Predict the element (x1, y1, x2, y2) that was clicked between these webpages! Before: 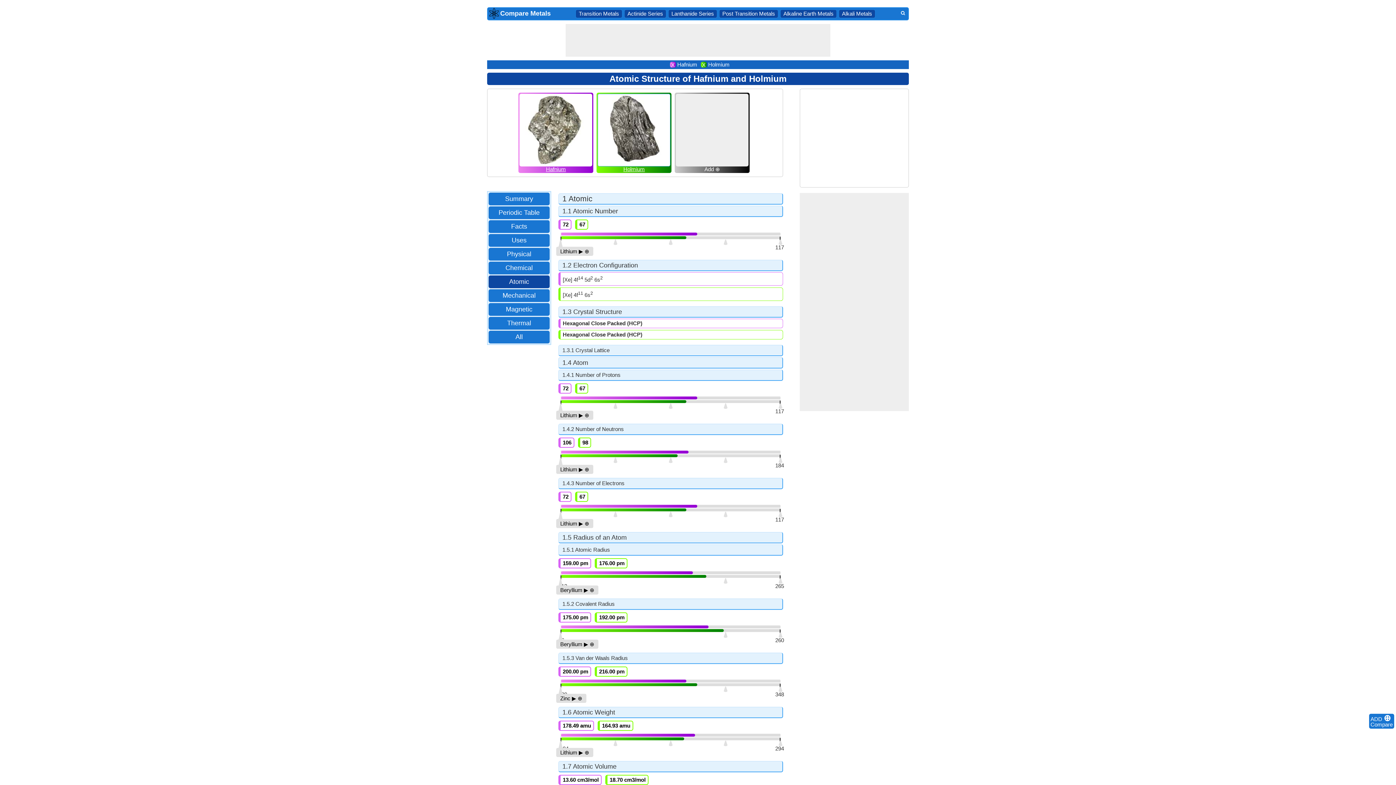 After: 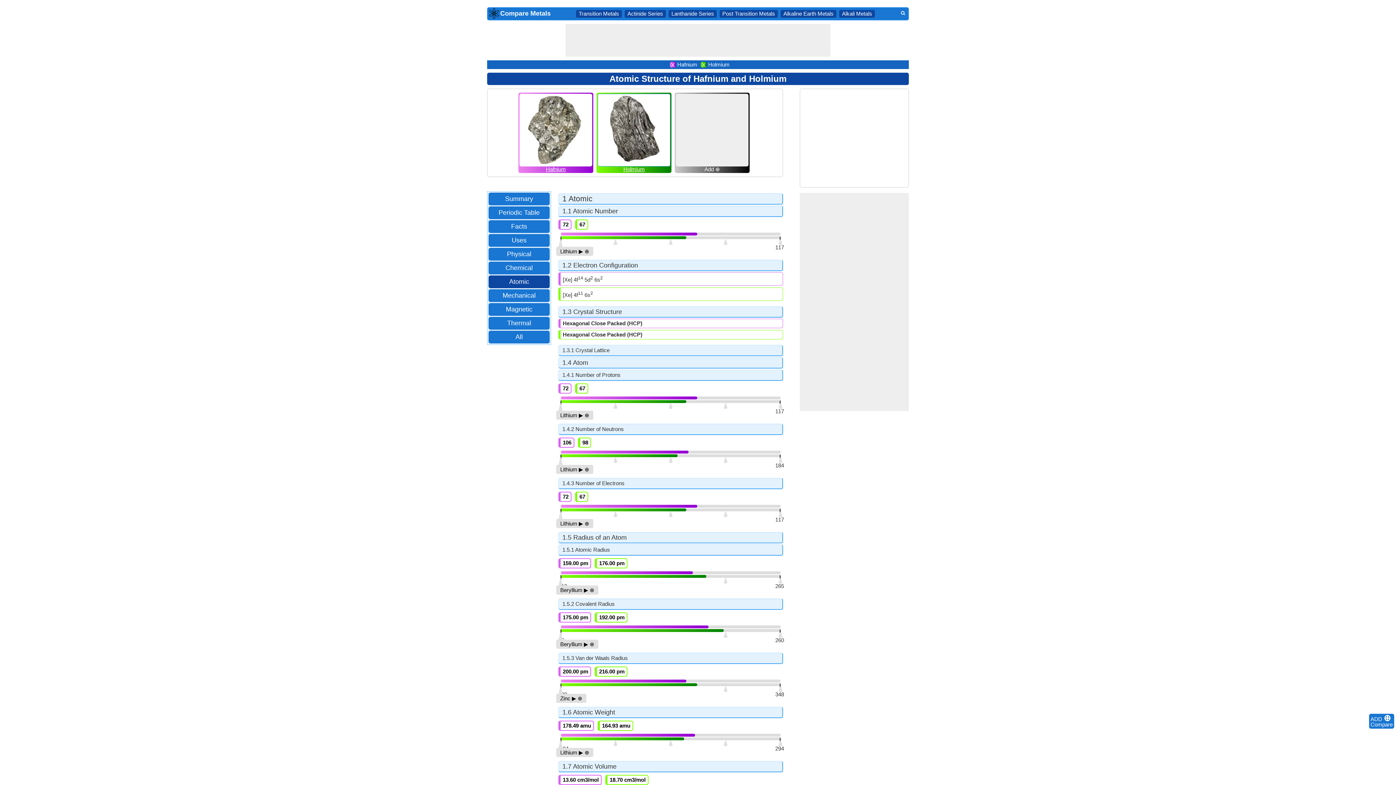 Action: bbox: (505, 277, 532, 286) label: Atomic